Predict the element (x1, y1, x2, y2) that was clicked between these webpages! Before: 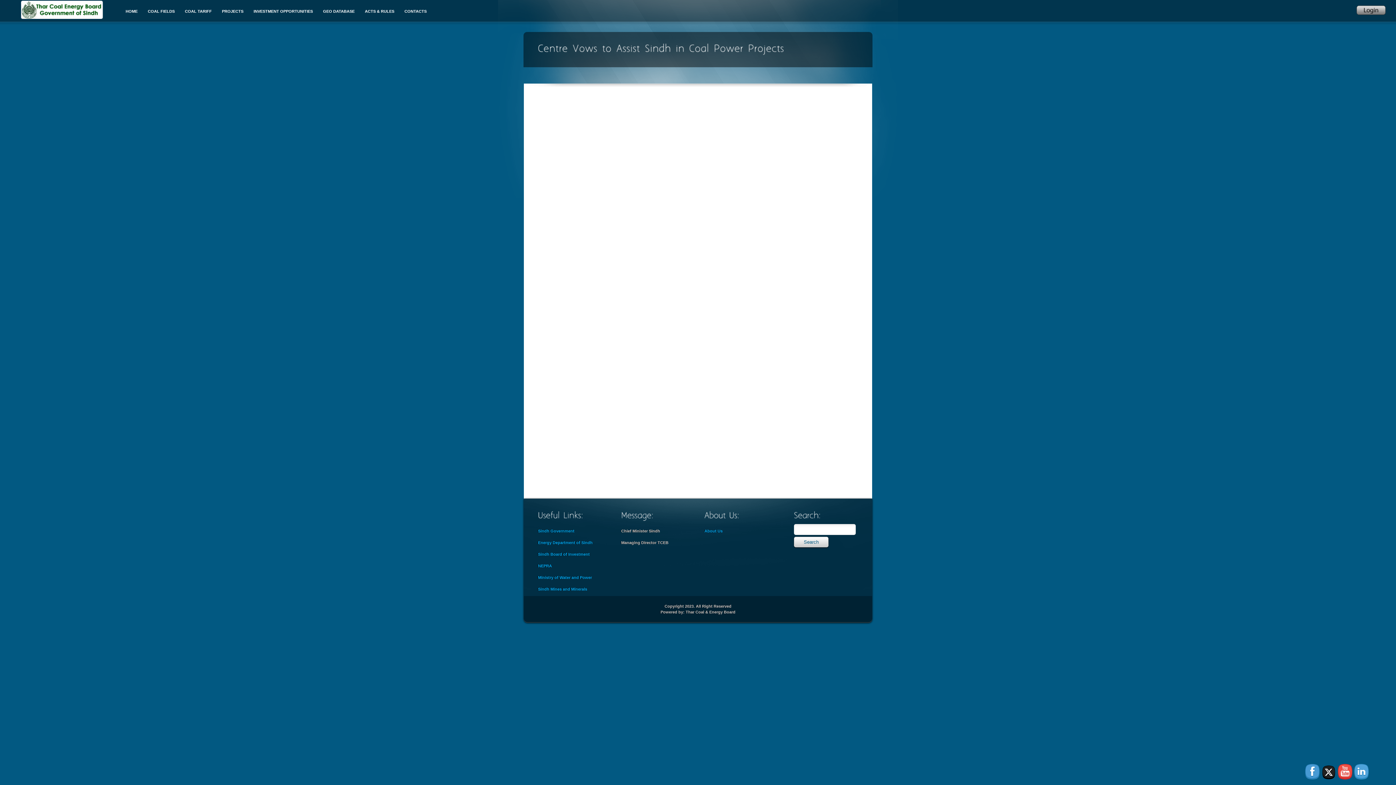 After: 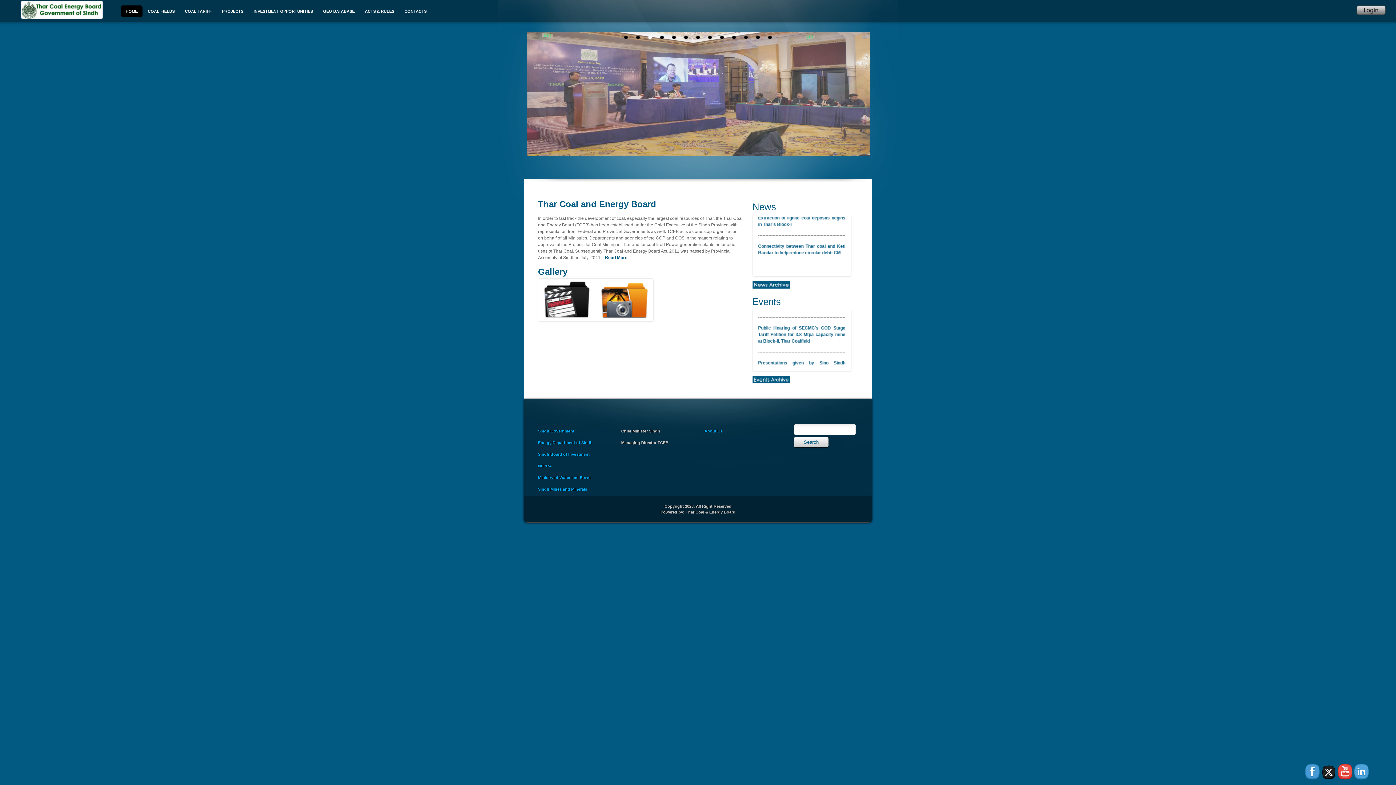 Action: label: HOME bbox: (120, 5, 142, 17)